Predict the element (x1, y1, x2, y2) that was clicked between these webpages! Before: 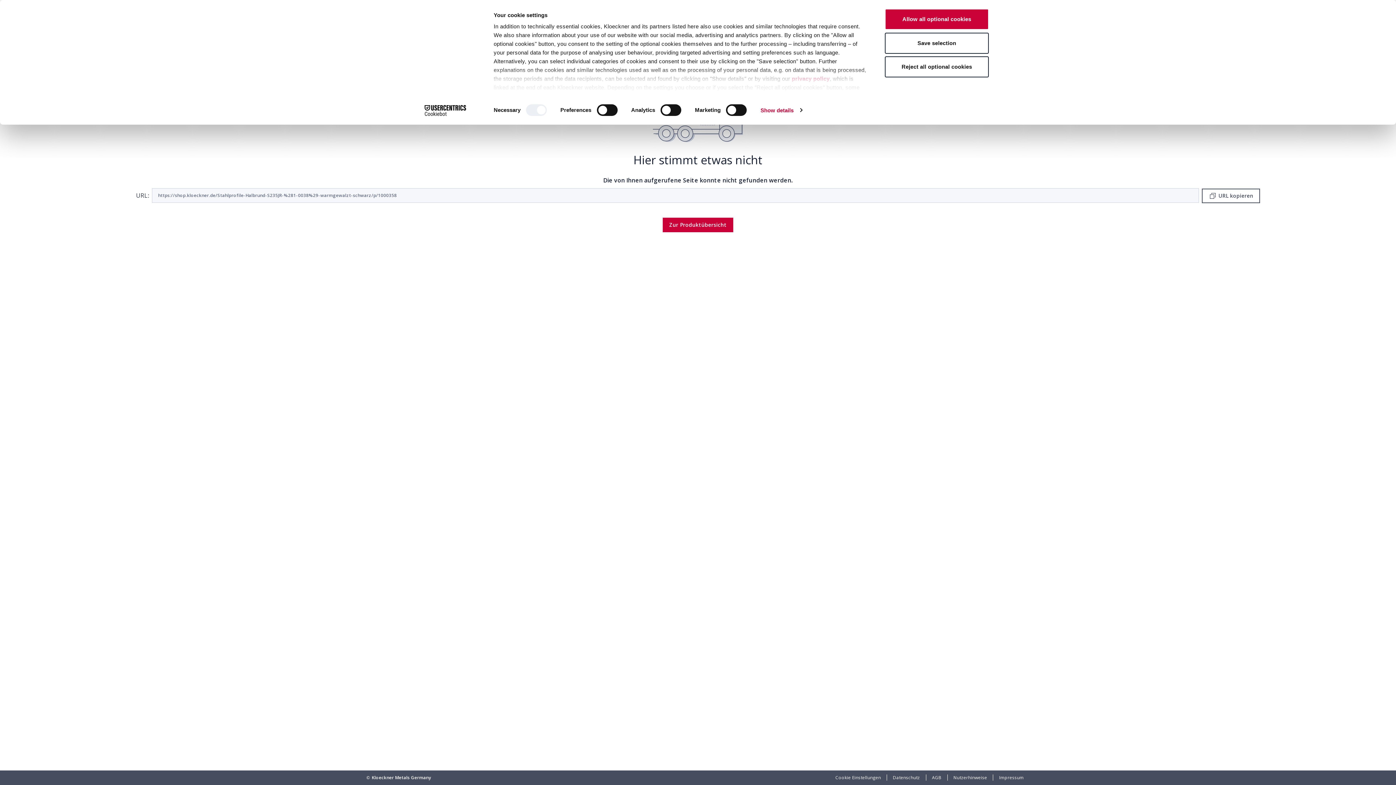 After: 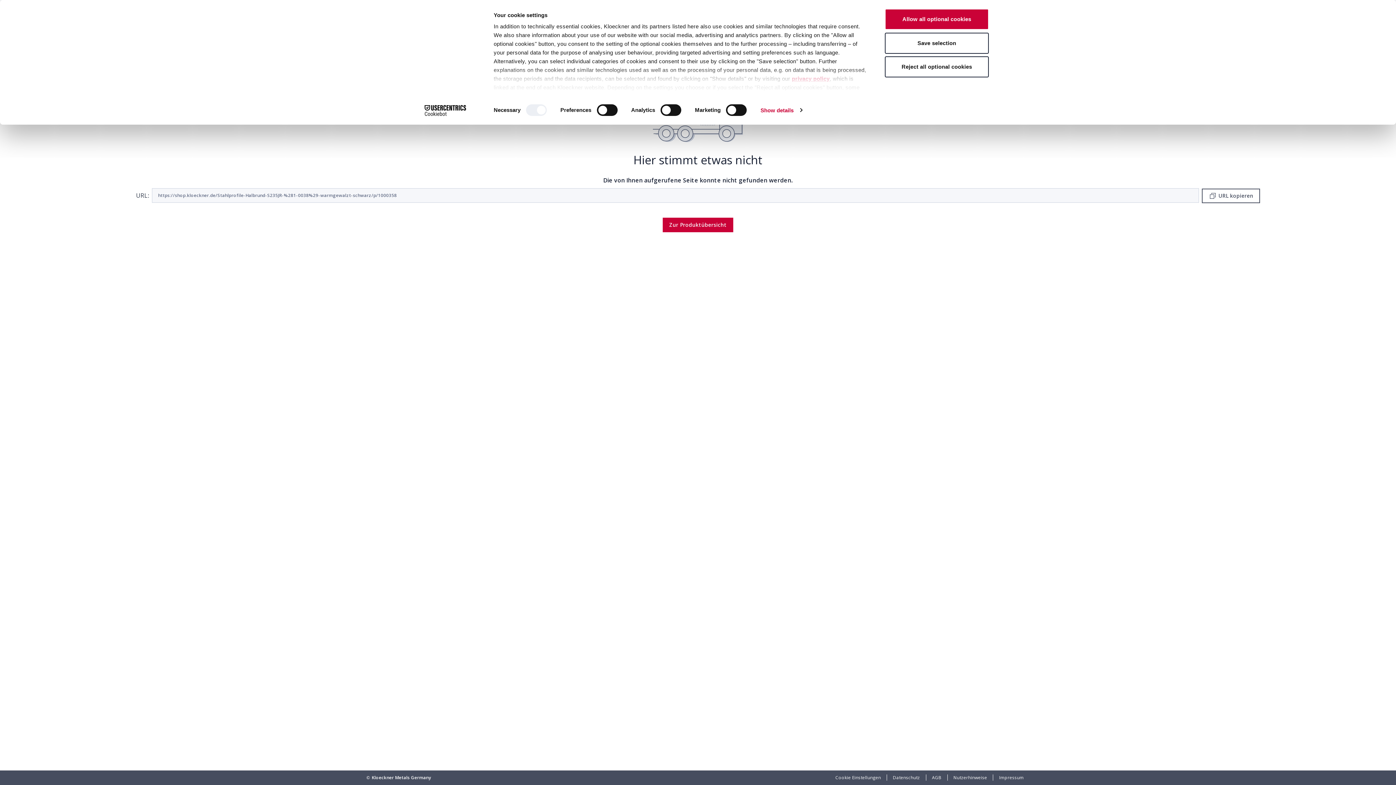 Action: bbox: (792, 75, 829, 81) label: privacy policy